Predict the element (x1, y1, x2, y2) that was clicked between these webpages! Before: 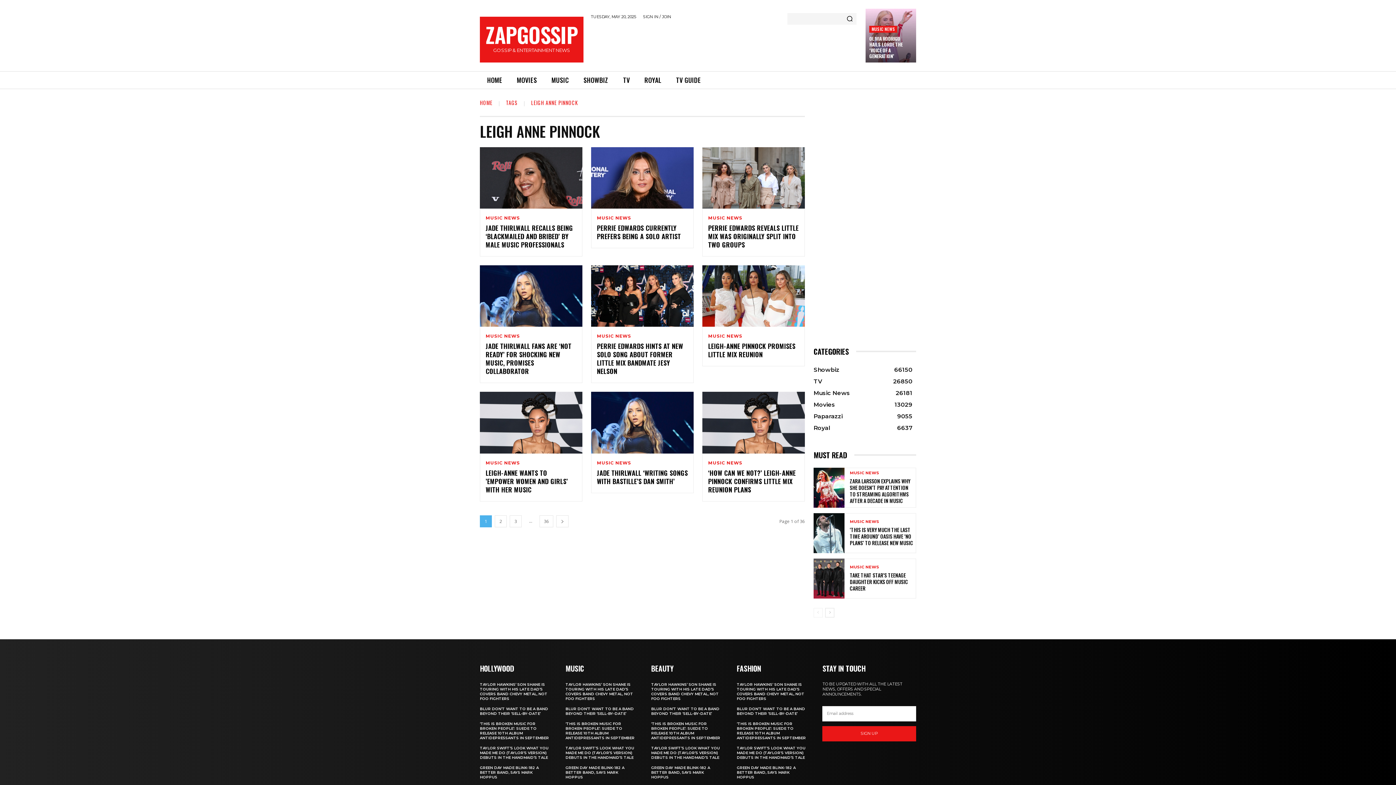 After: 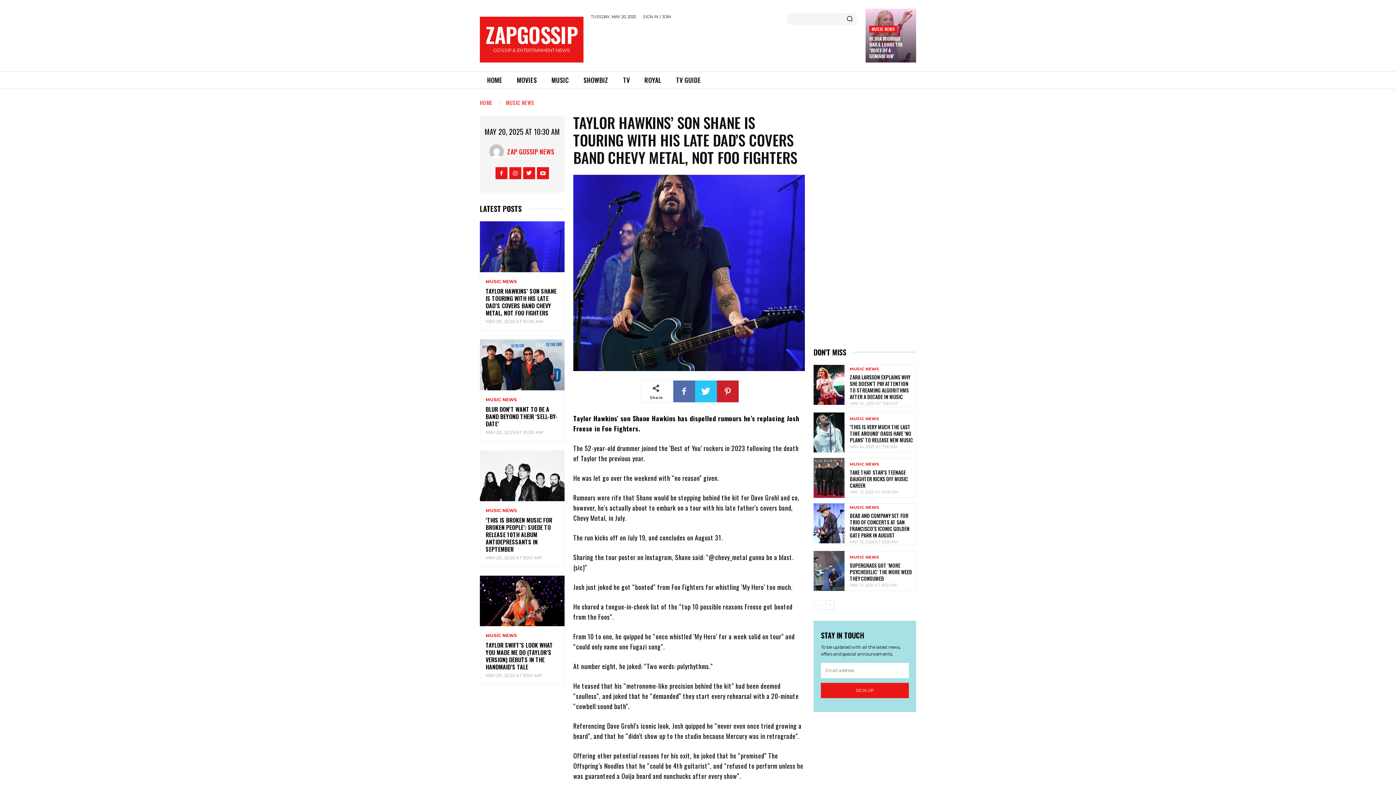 Action: label: TAYLOR HAWKINS’ SON SHANE IS TOURING WITH HIS LATE DAD’S COVERS BAND CHEVY METAL, NOT FOO FIGHTERS bbox: (737, 682, 804, 701)